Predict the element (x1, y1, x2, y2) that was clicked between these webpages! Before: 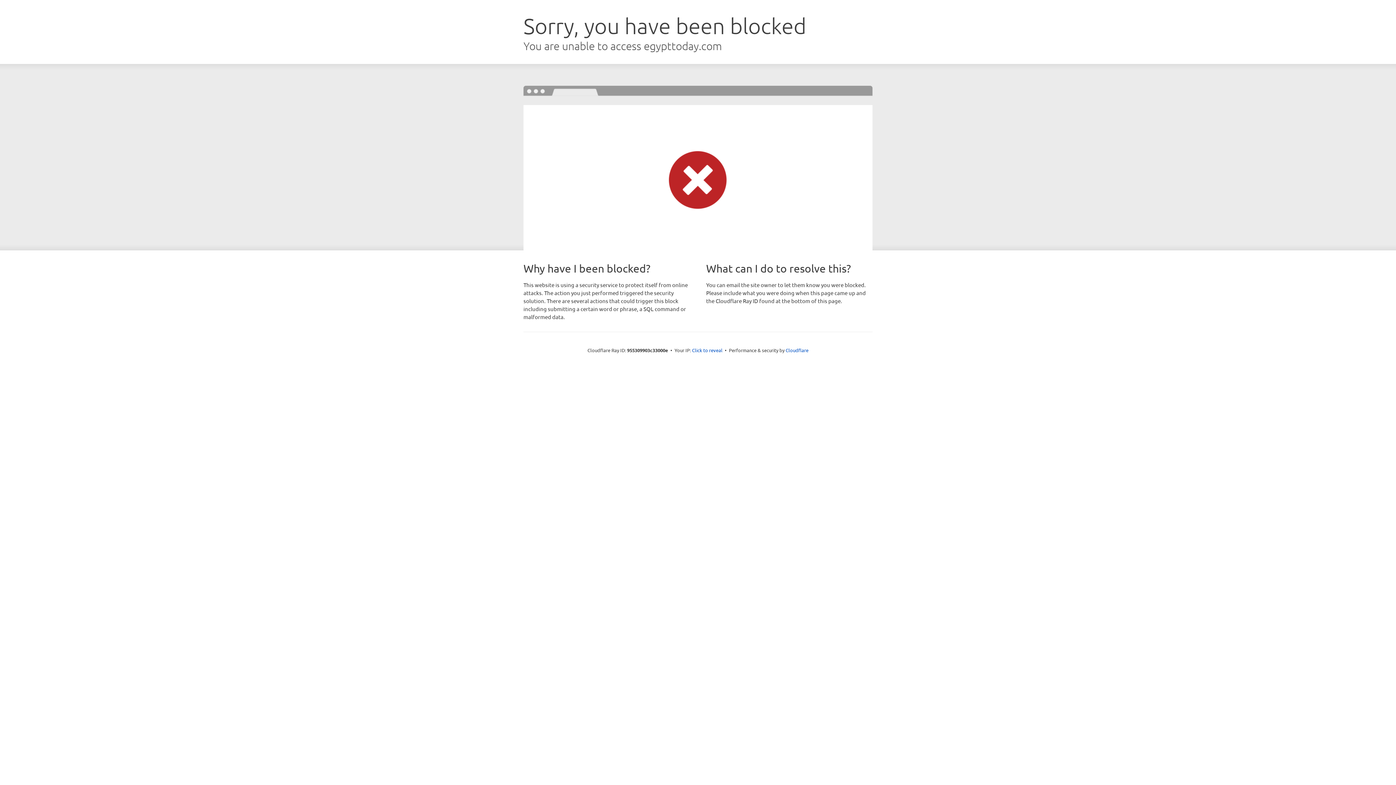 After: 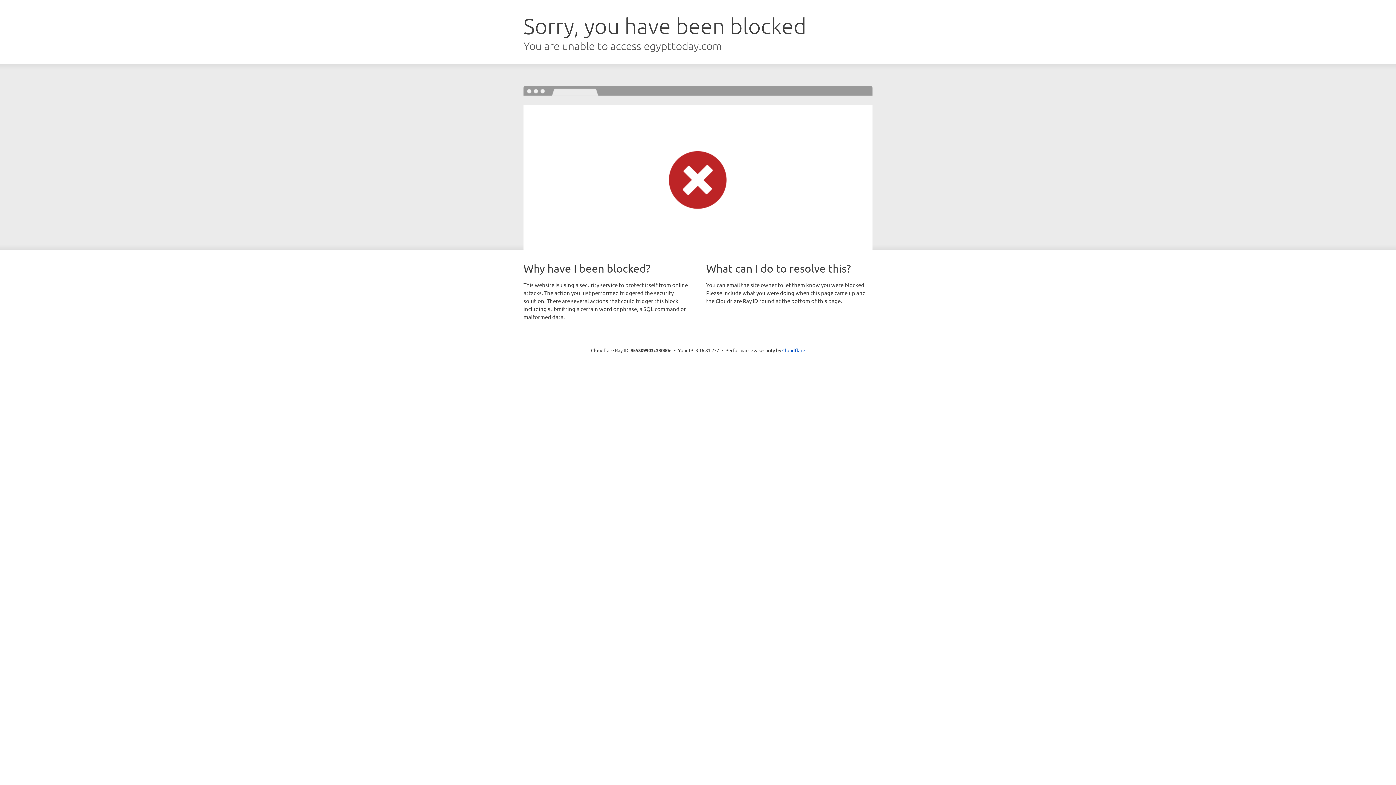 Action: bbox: (692, 346, 722, 353) label: Click to reveal